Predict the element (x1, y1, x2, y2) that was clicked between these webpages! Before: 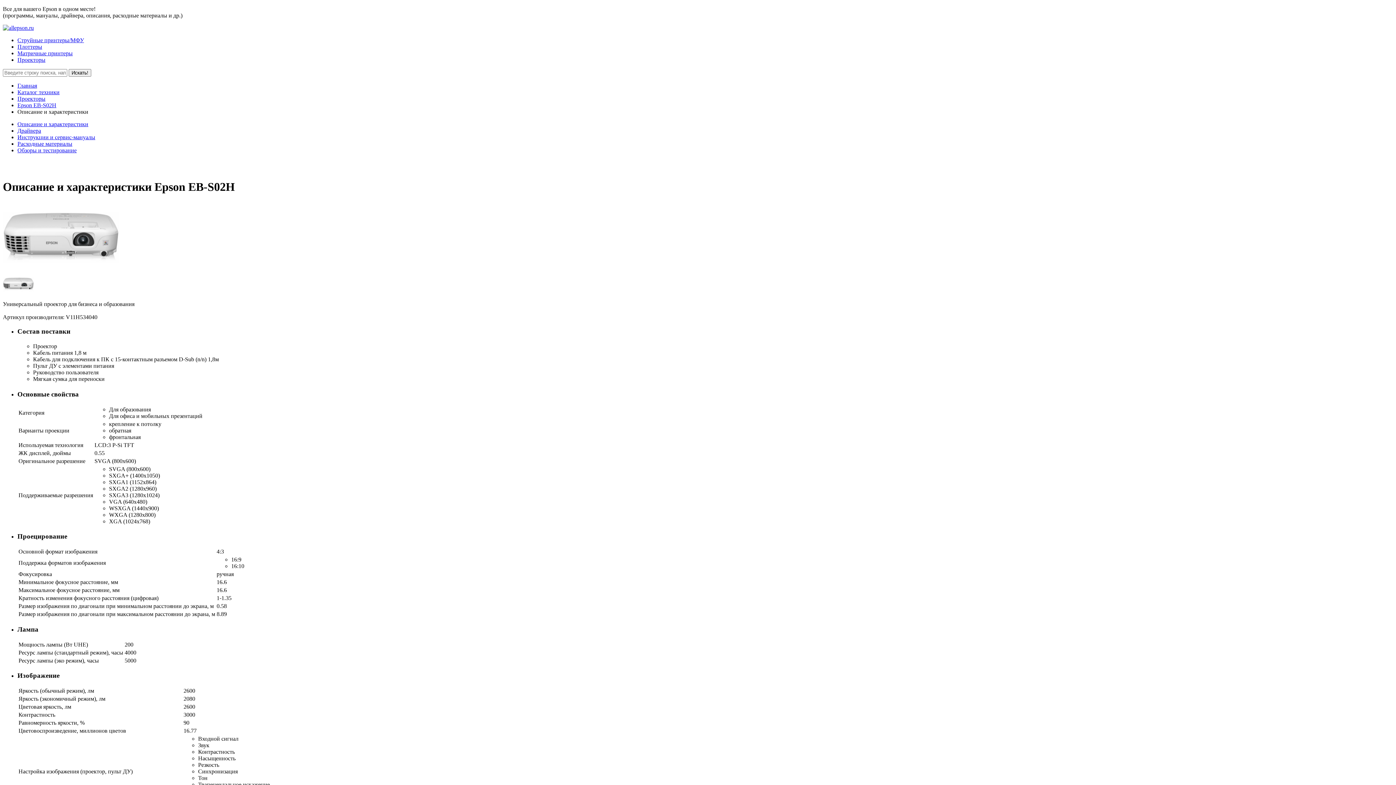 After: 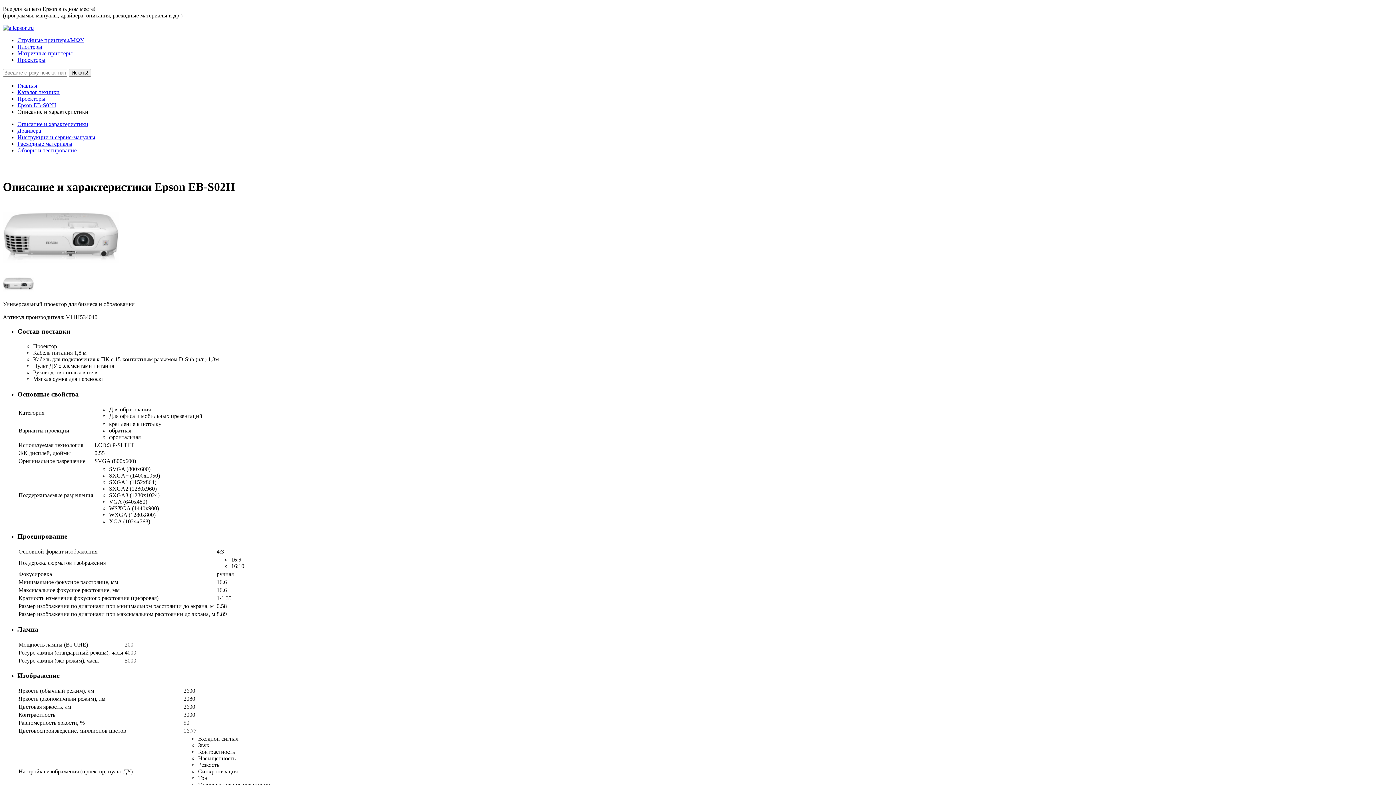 Action: bbox: (17, 102, 56, 108) label: Epson EB-S02H